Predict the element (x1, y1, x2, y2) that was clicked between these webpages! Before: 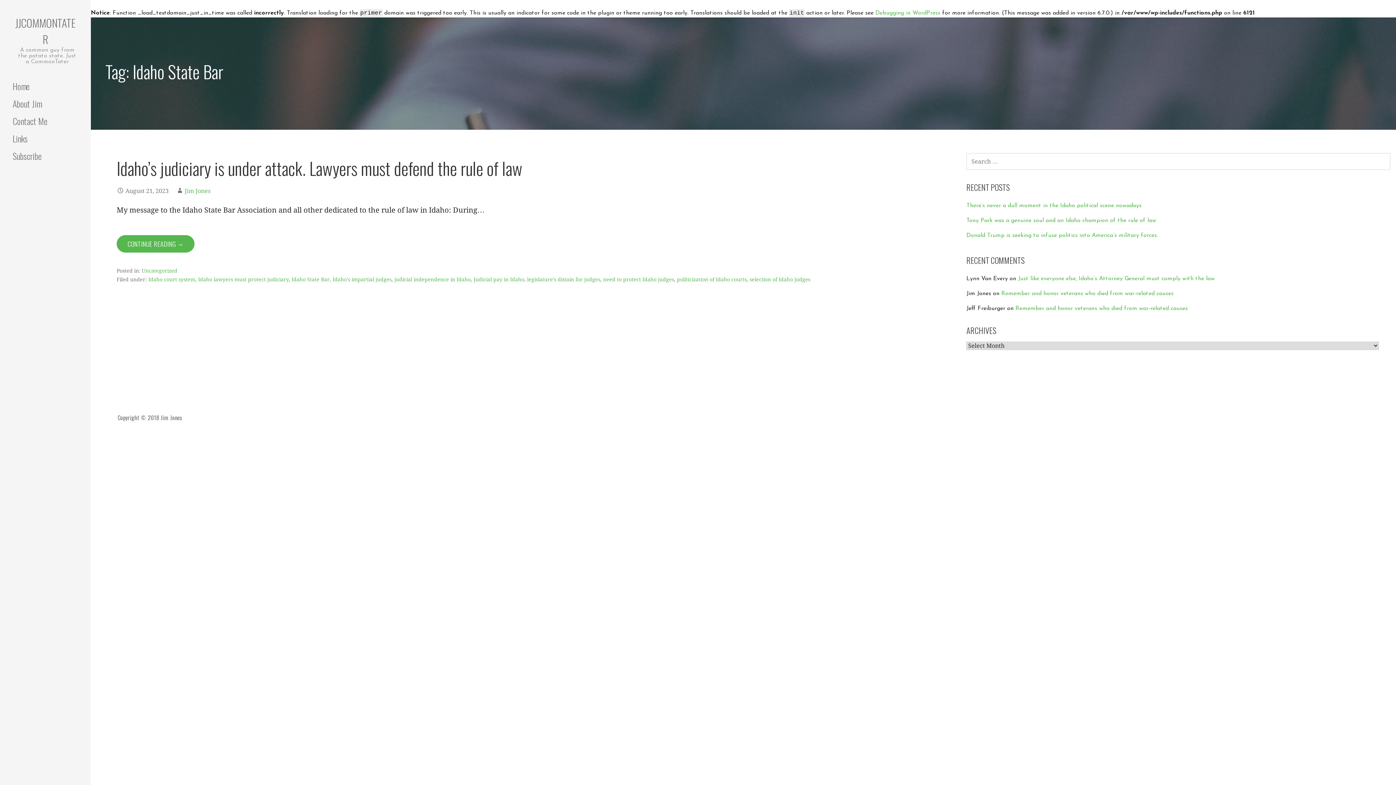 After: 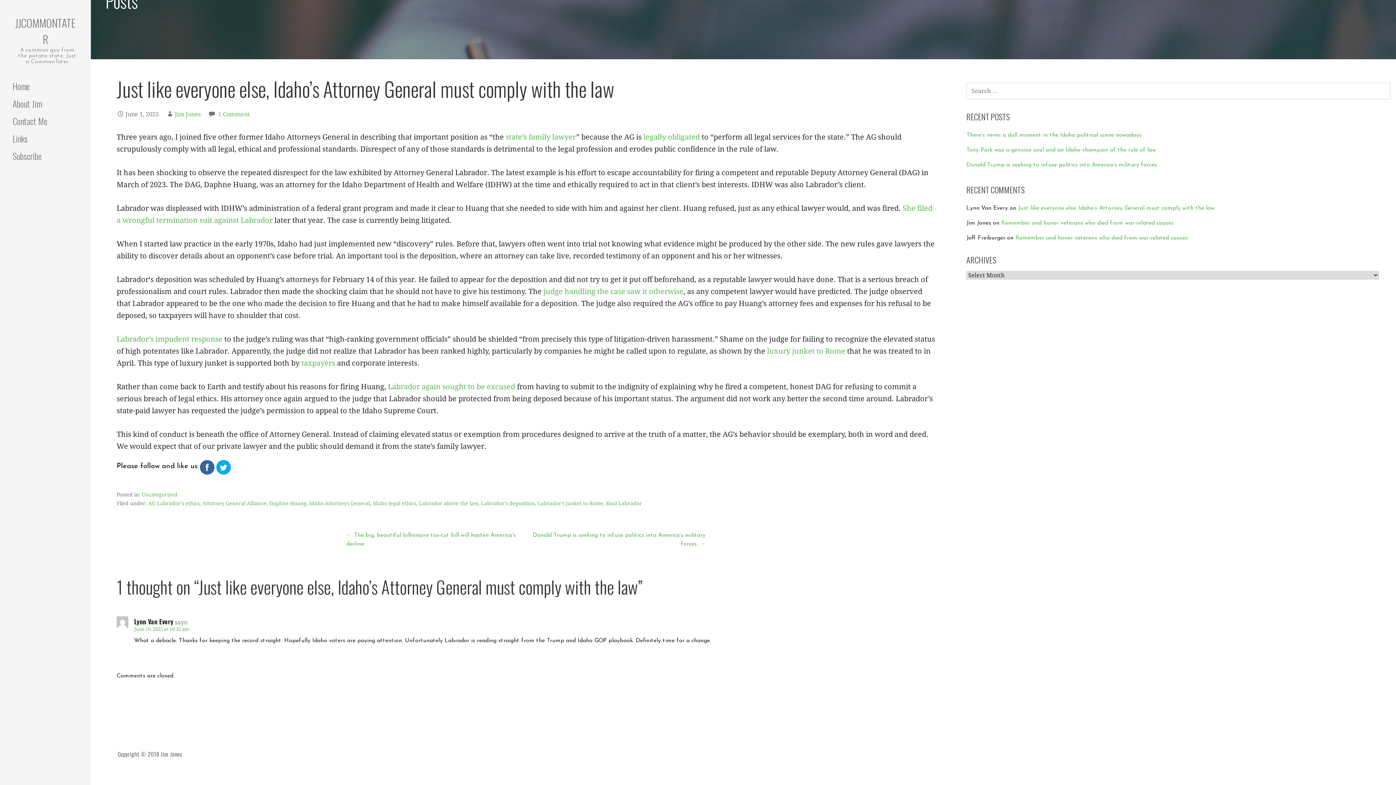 Action: bbox: (1018, 276, 1215, 281) label: Just like everyone else, Idaho’s Attorney General must comply with the law